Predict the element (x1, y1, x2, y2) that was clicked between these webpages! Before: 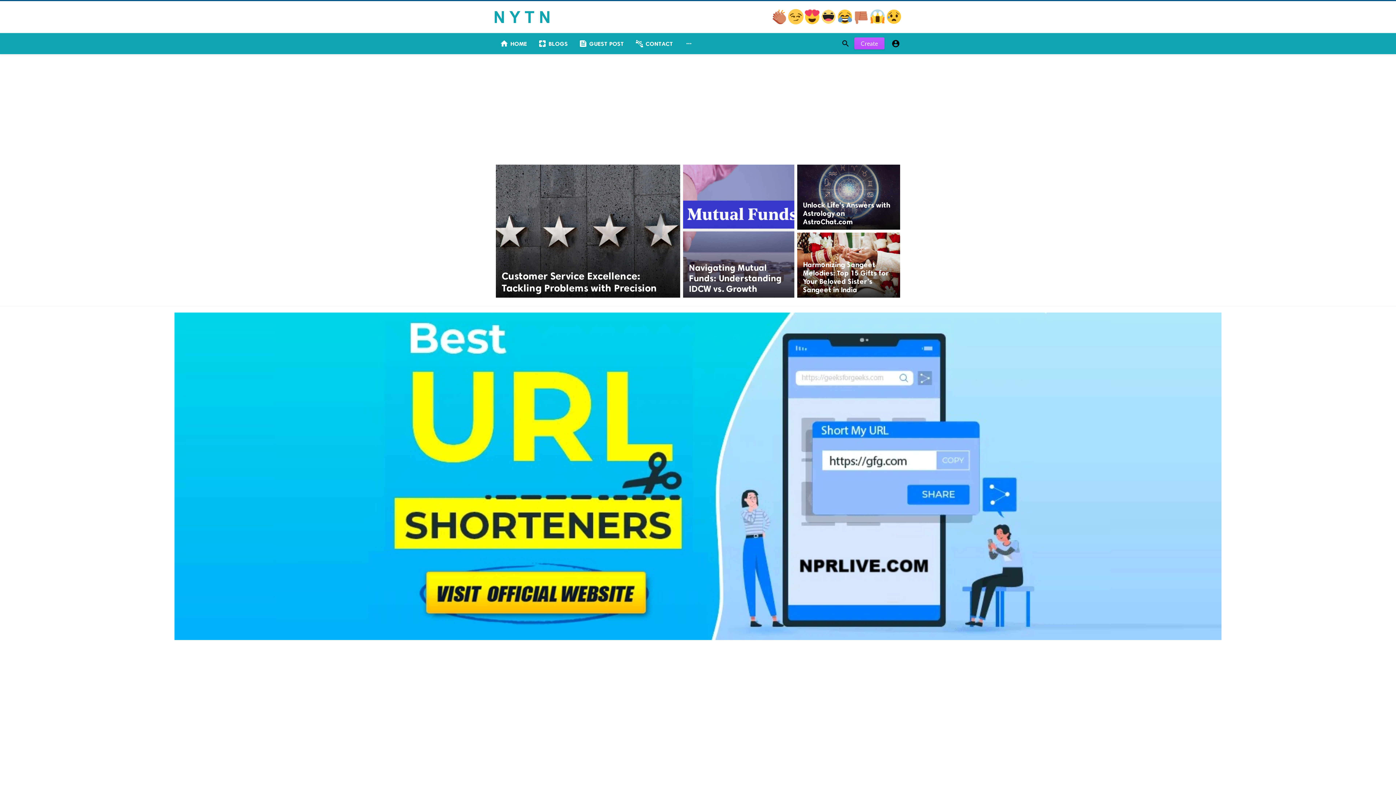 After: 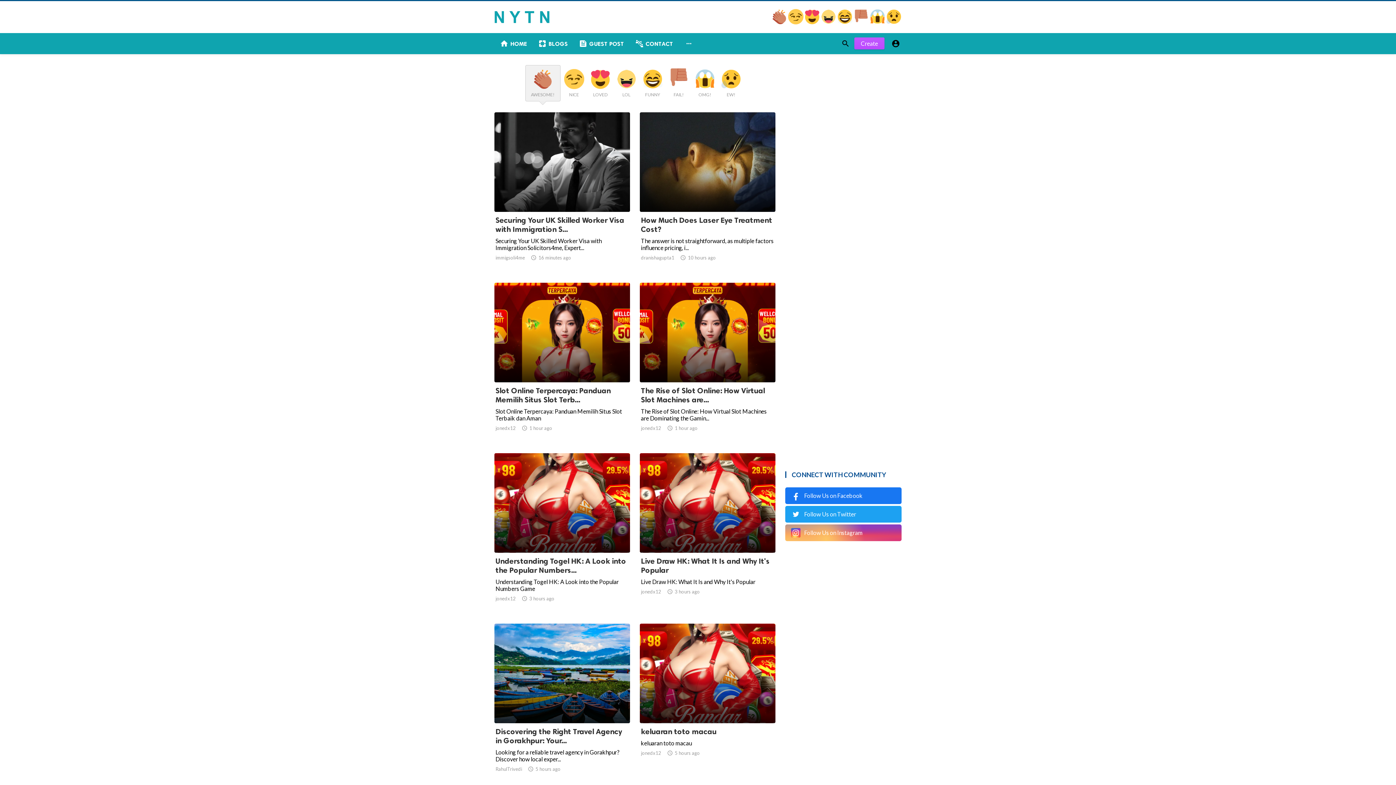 Action: bbox: (772, 18, 788, 25) label:  